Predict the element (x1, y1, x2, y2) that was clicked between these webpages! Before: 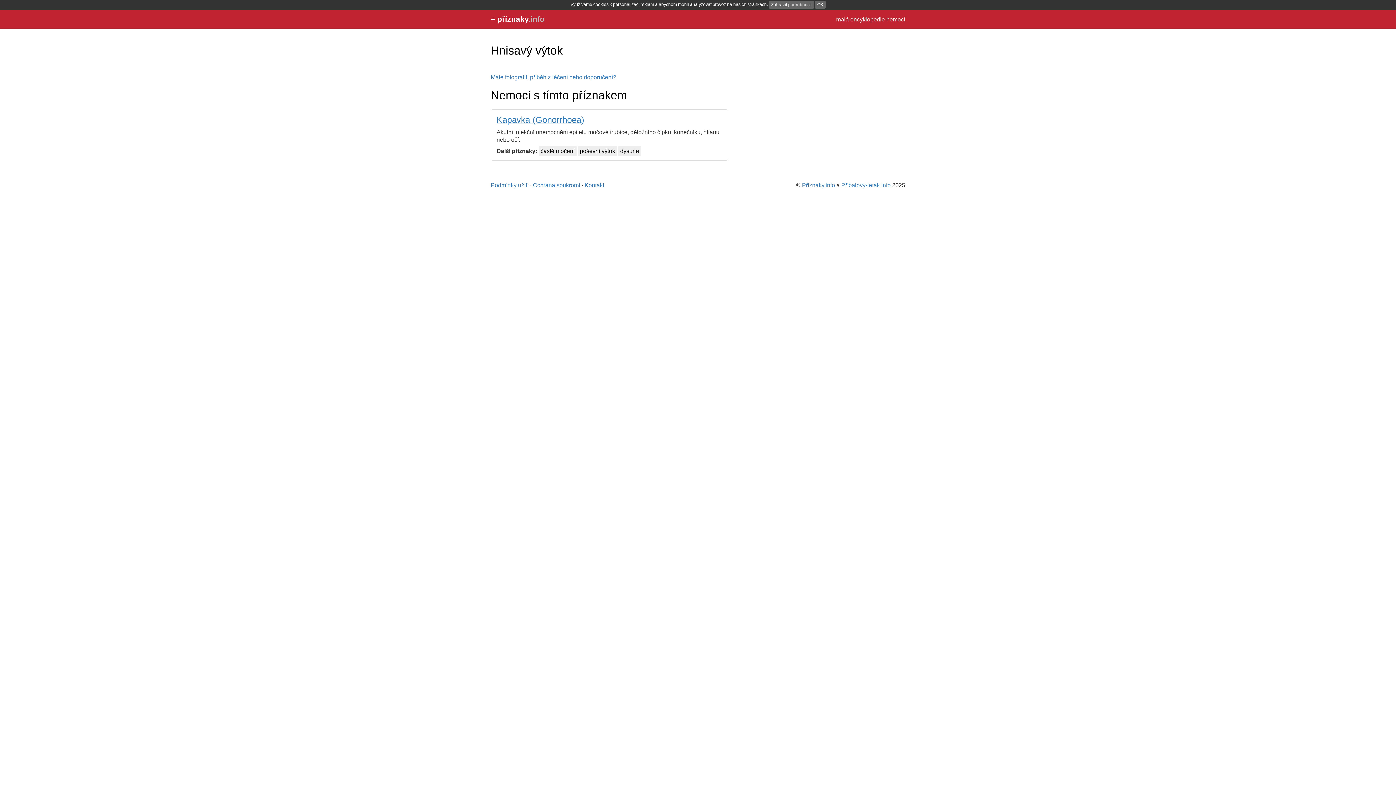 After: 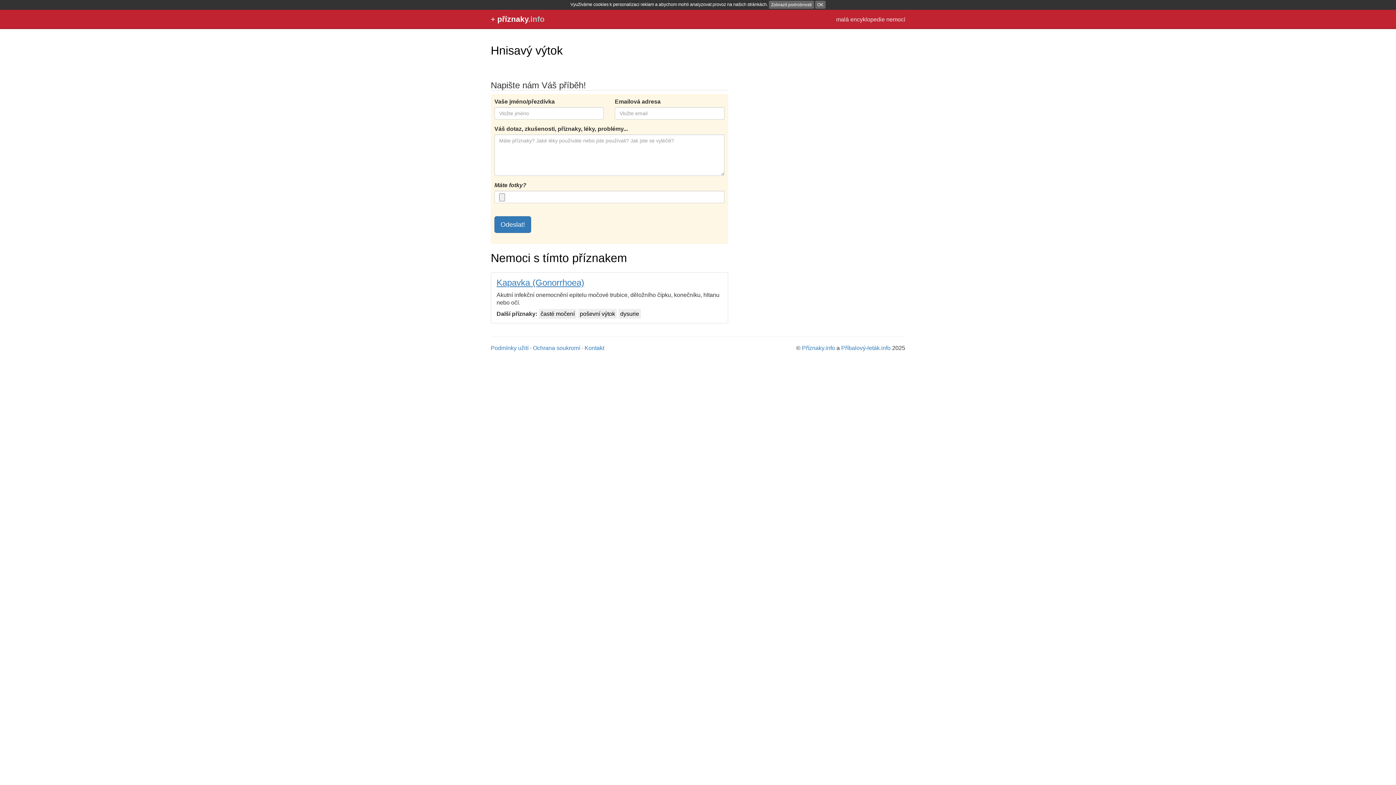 Action: label: Máte fotografii, příběh z léčení nebo doporučení? bbox: (490, 74, 616, 80)